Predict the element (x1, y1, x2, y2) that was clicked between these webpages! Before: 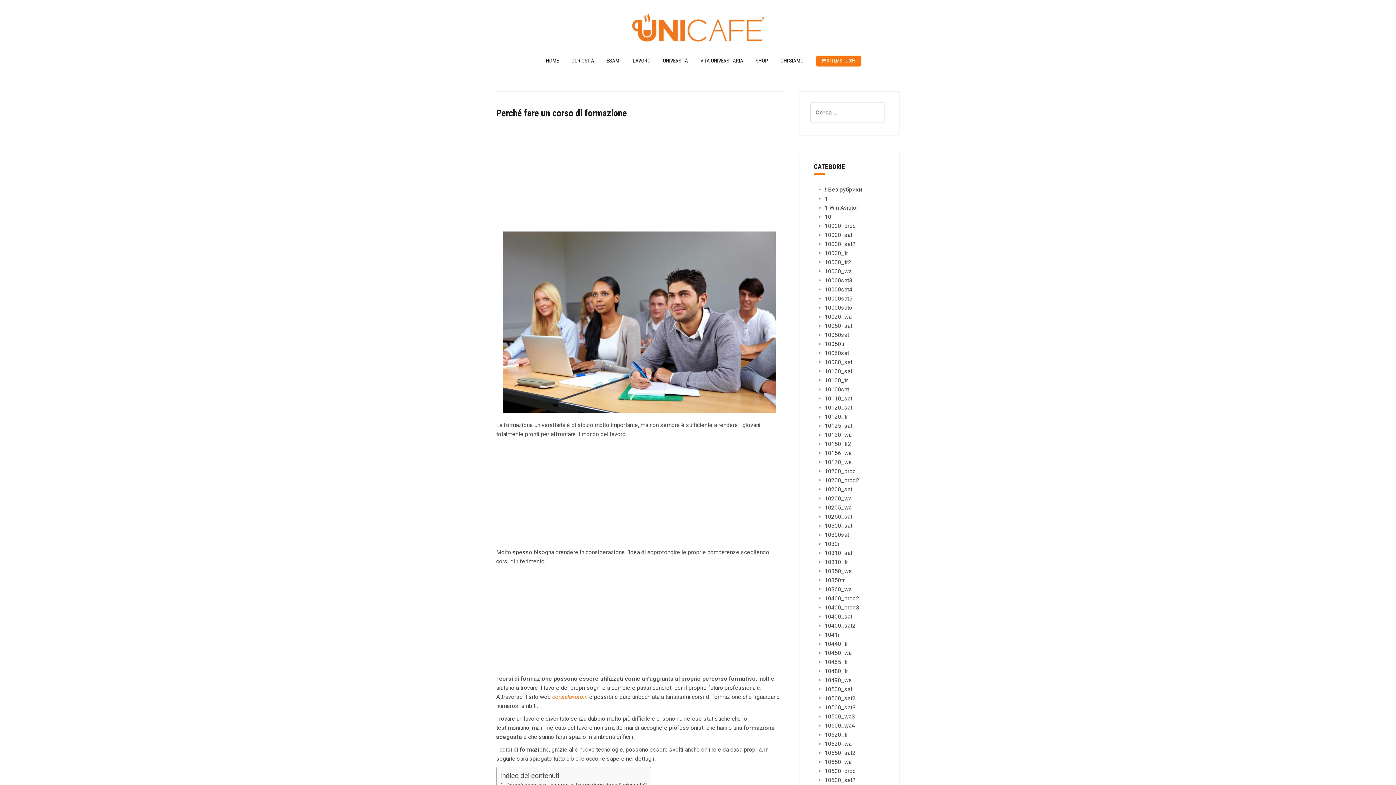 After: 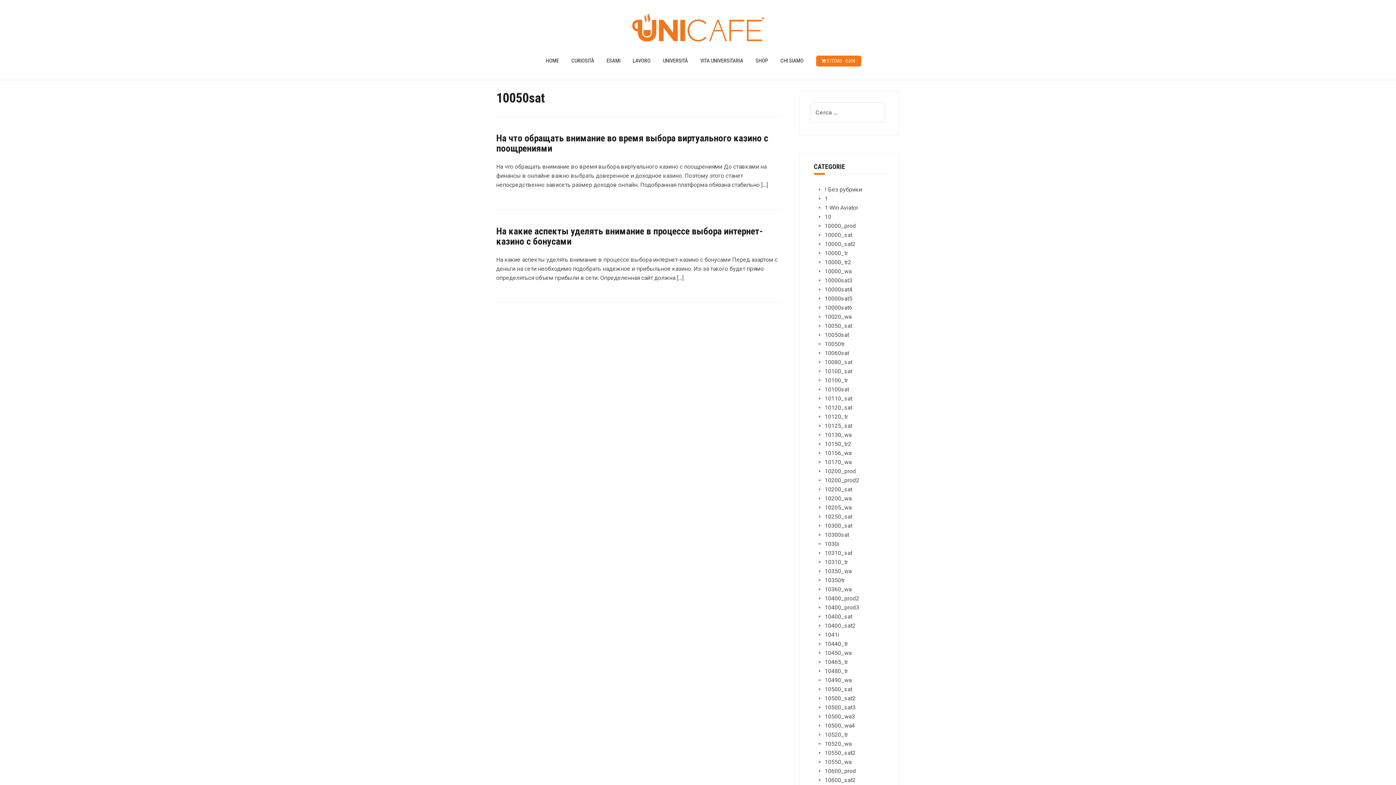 Action: label: 10050sat bbox: (824, 331, 849, 338)